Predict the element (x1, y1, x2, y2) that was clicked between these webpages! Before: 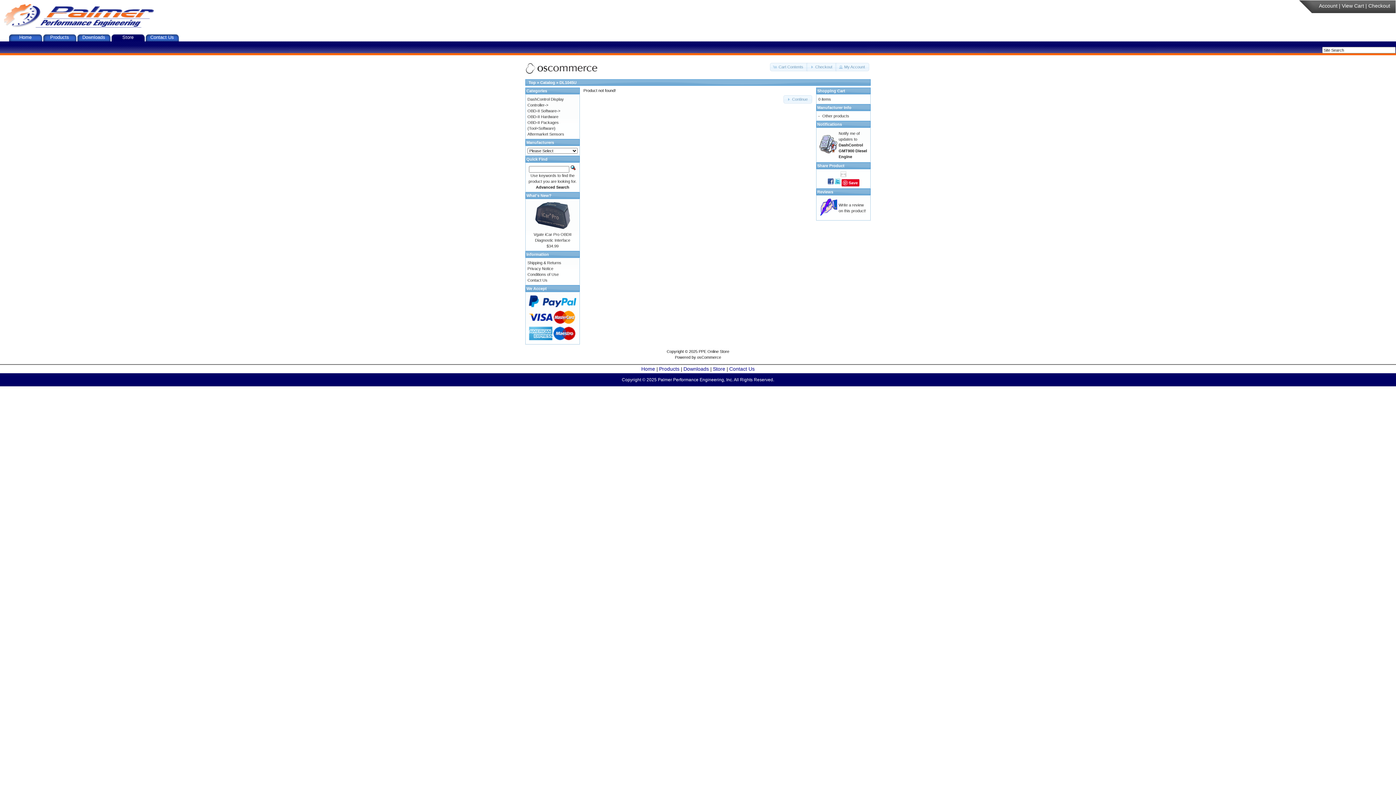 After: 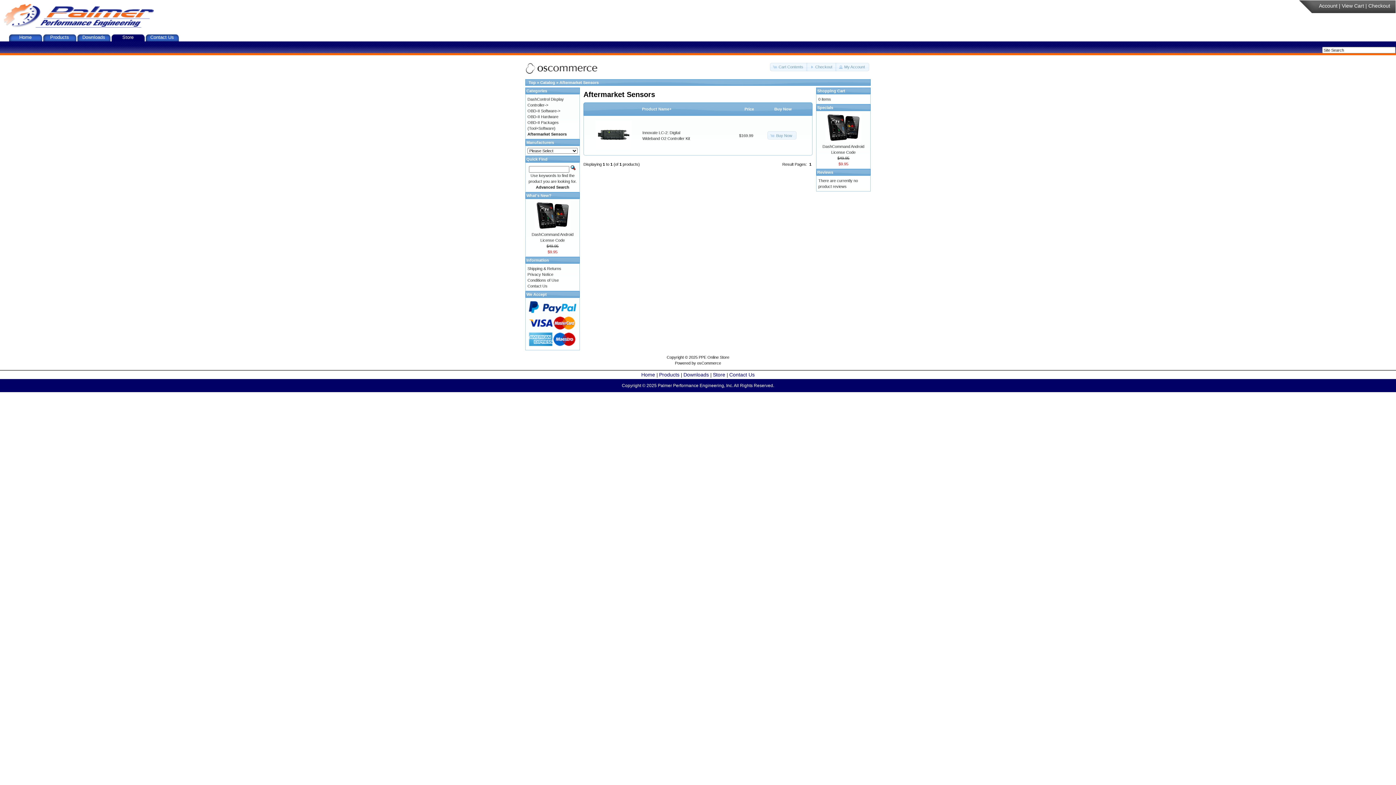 Action: bbox: (527, 132, 564, 136) label: Aftermarket Sensors